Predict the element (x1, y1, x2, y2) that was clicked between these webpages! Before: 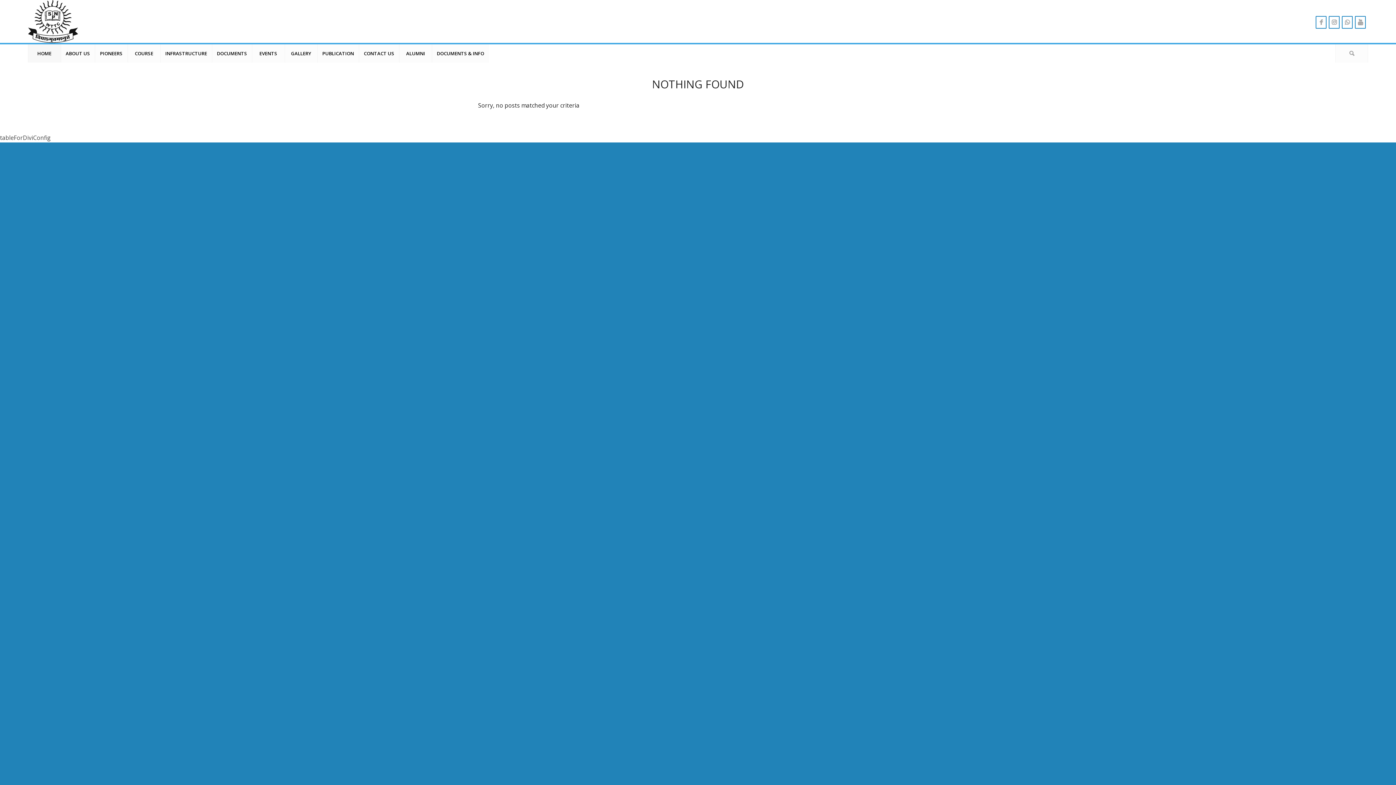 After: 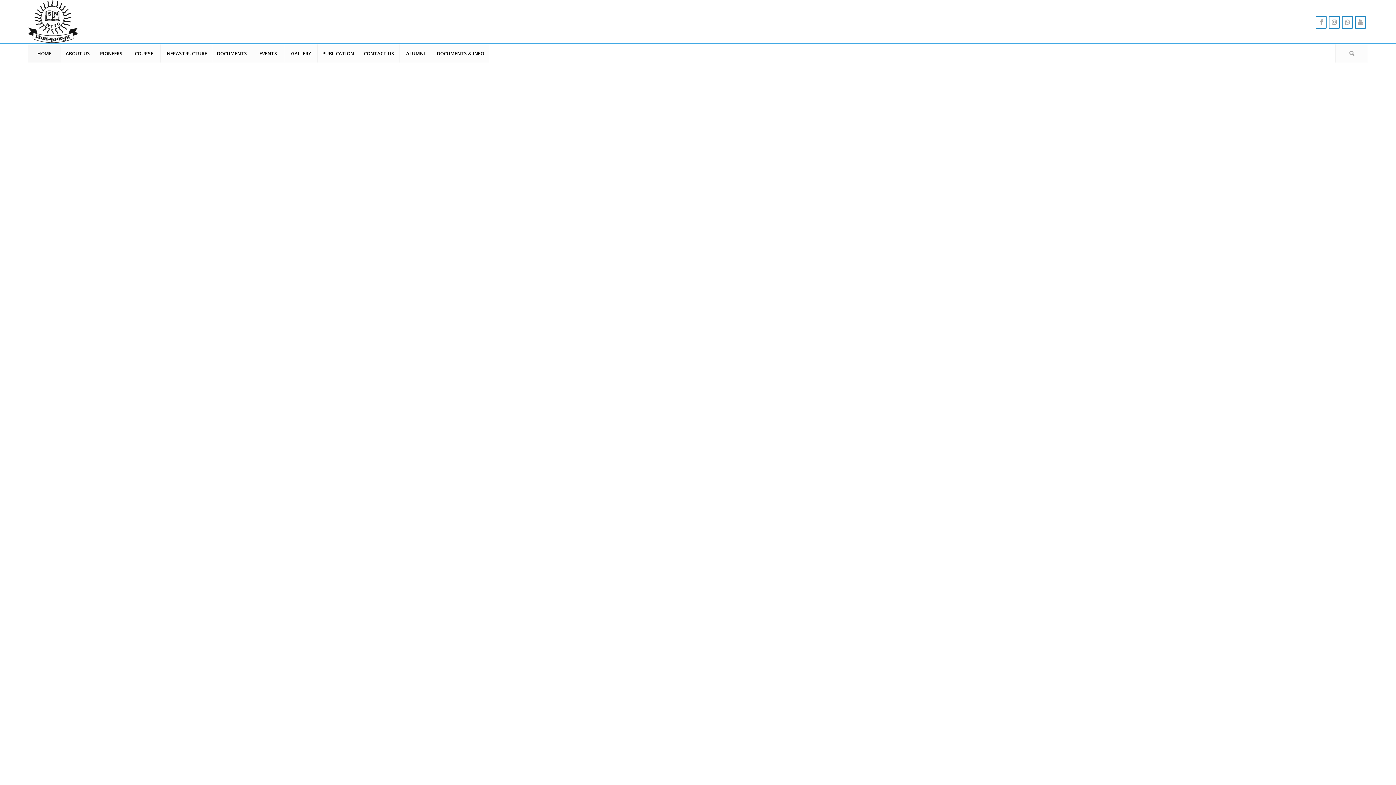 Action: bbox: (27, 0, 78, 42)